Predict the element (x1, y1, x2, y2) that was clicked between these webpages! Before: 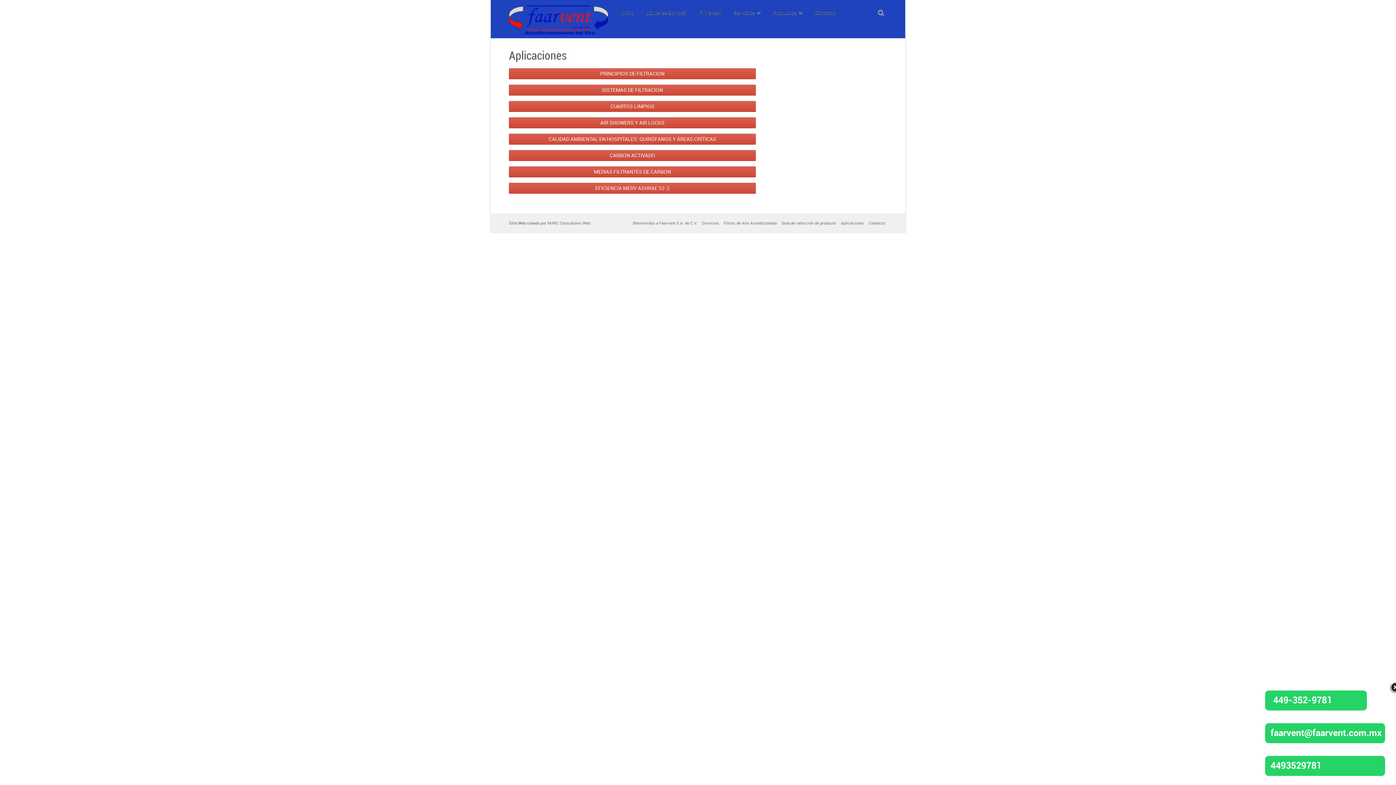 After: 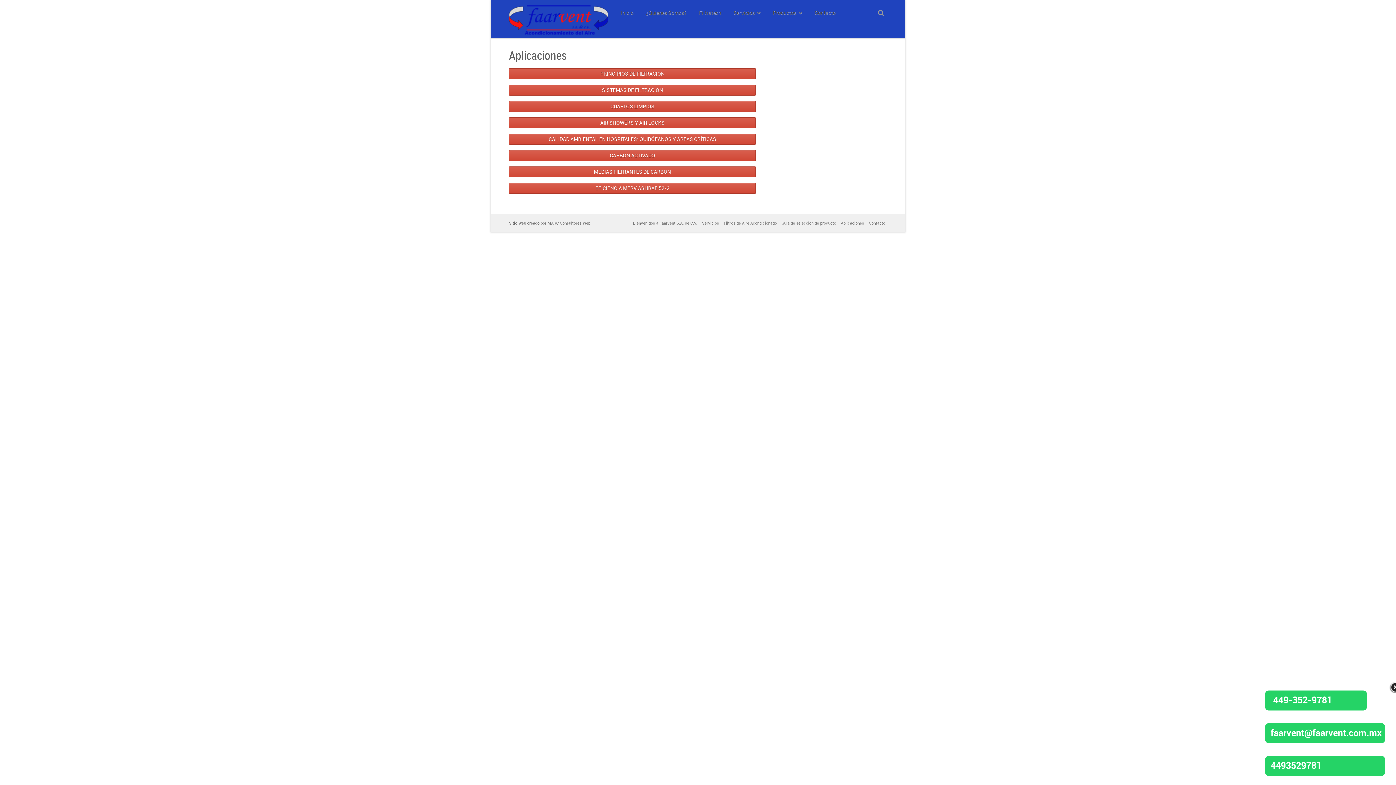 Action: label: faarvent@faarvent.com.mx bbox: (1270, 726, 1382, 738)